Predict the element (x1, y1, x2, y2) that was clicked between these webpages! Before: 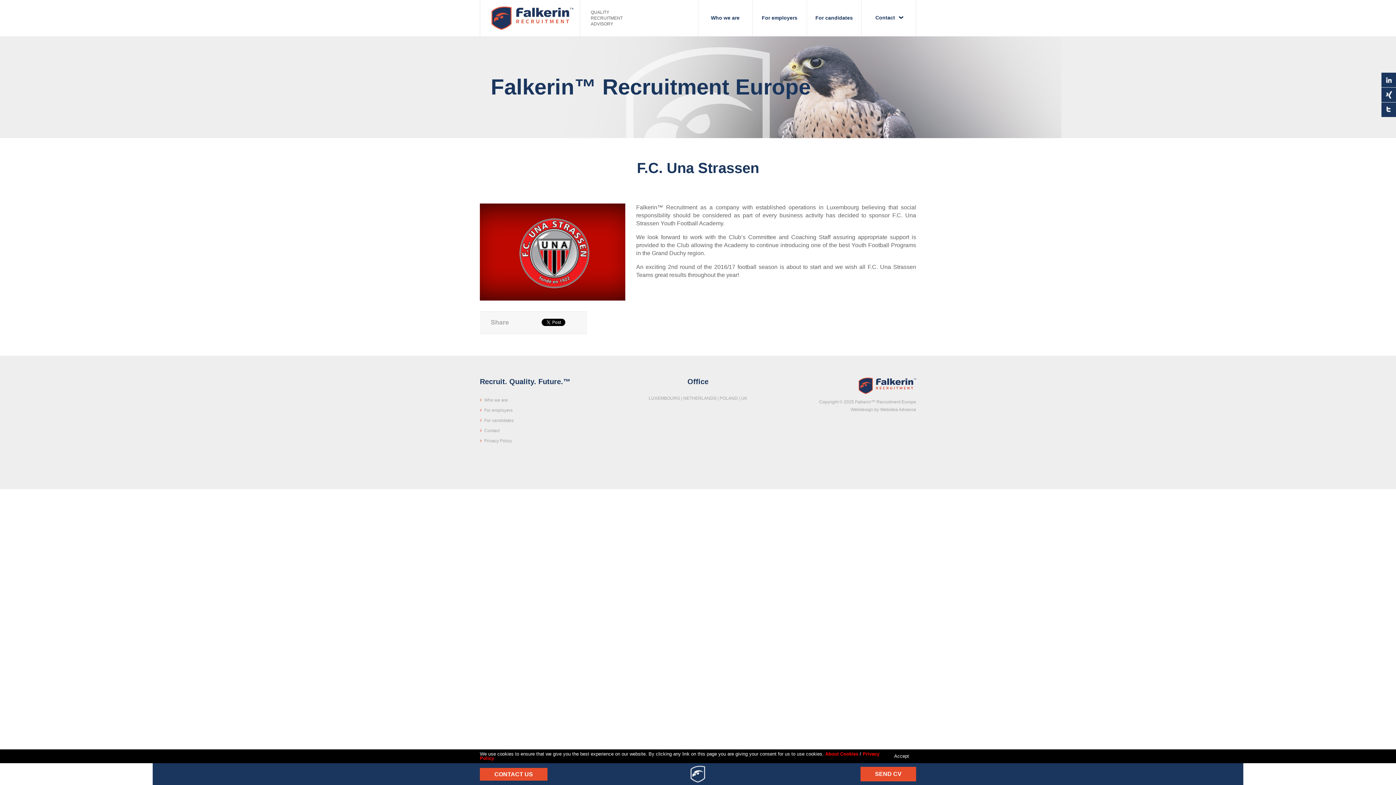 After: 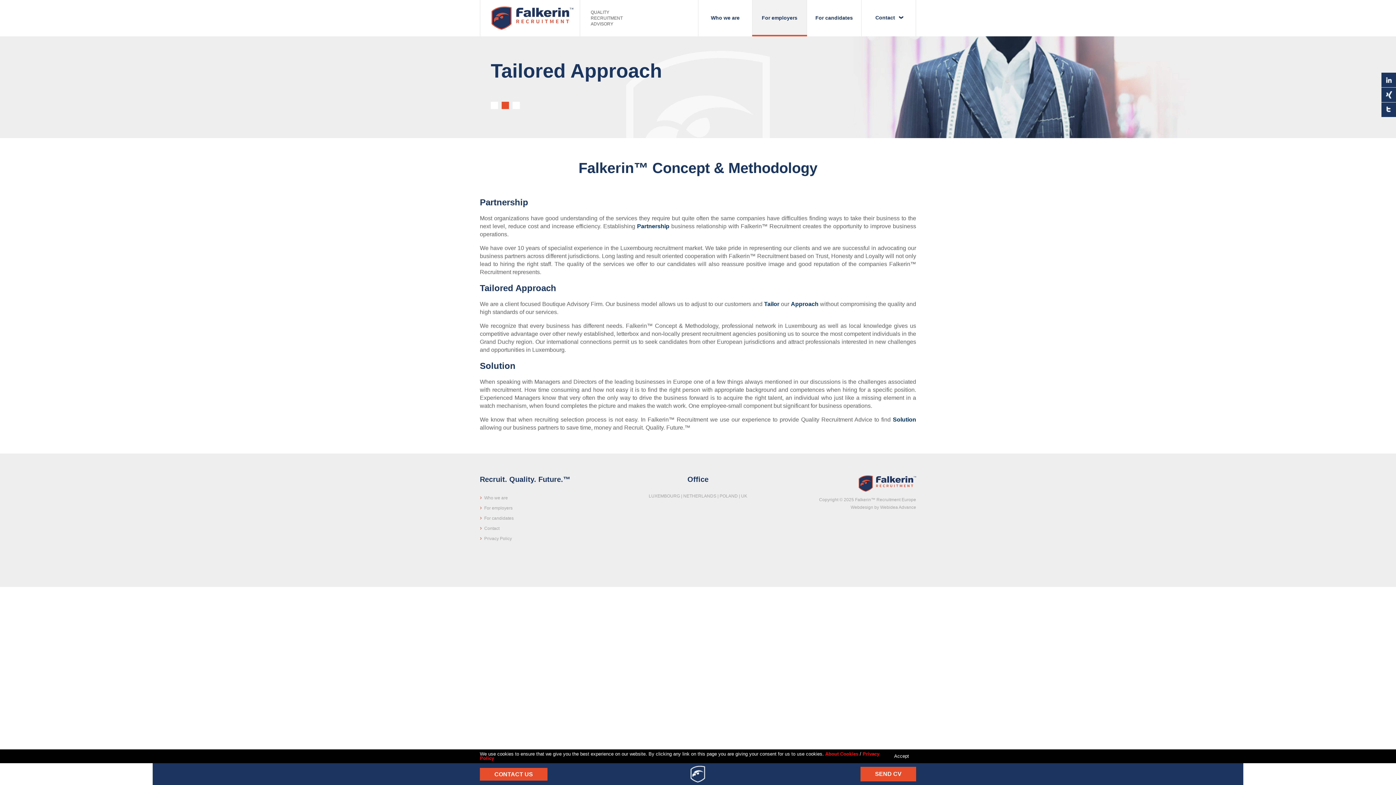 Action: label: For employers bbox: (762, 14, 797, 20)